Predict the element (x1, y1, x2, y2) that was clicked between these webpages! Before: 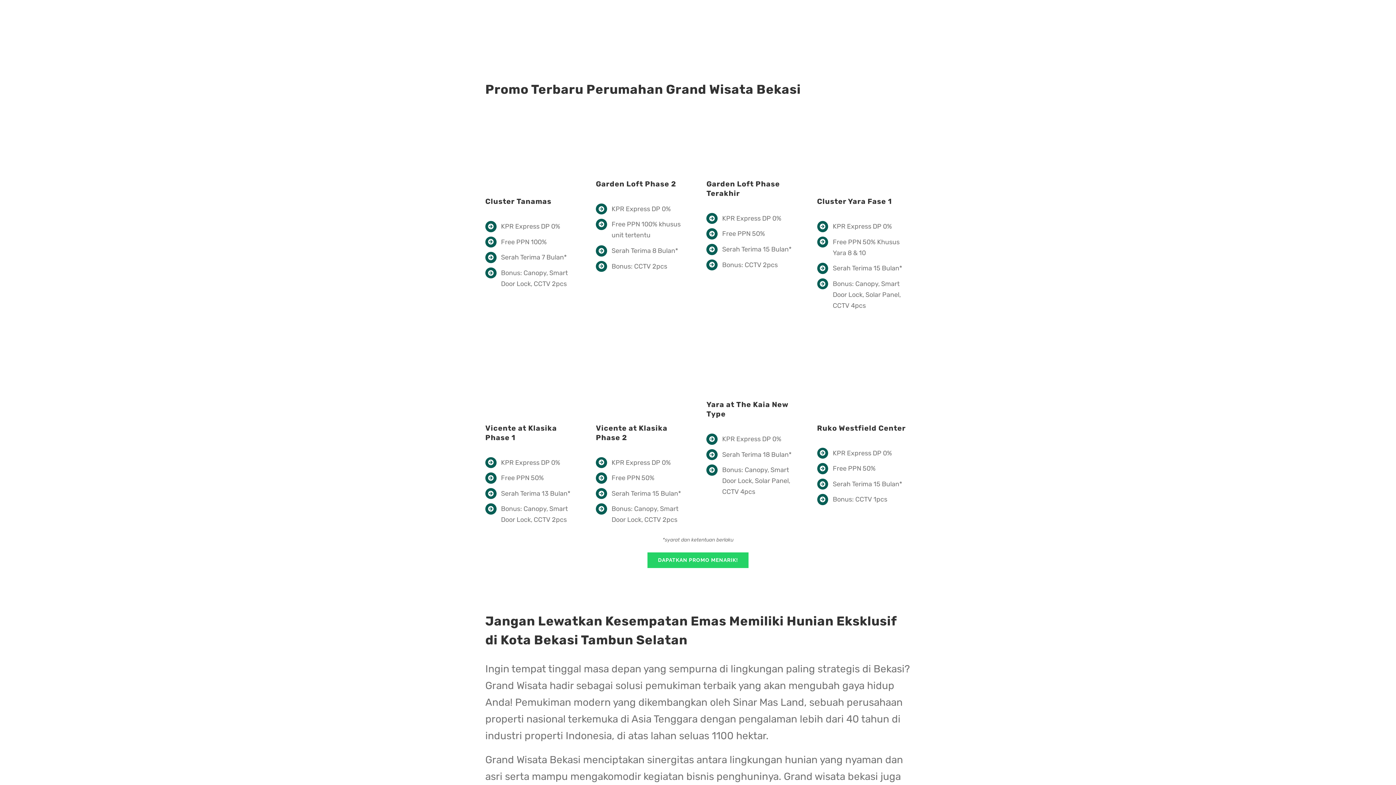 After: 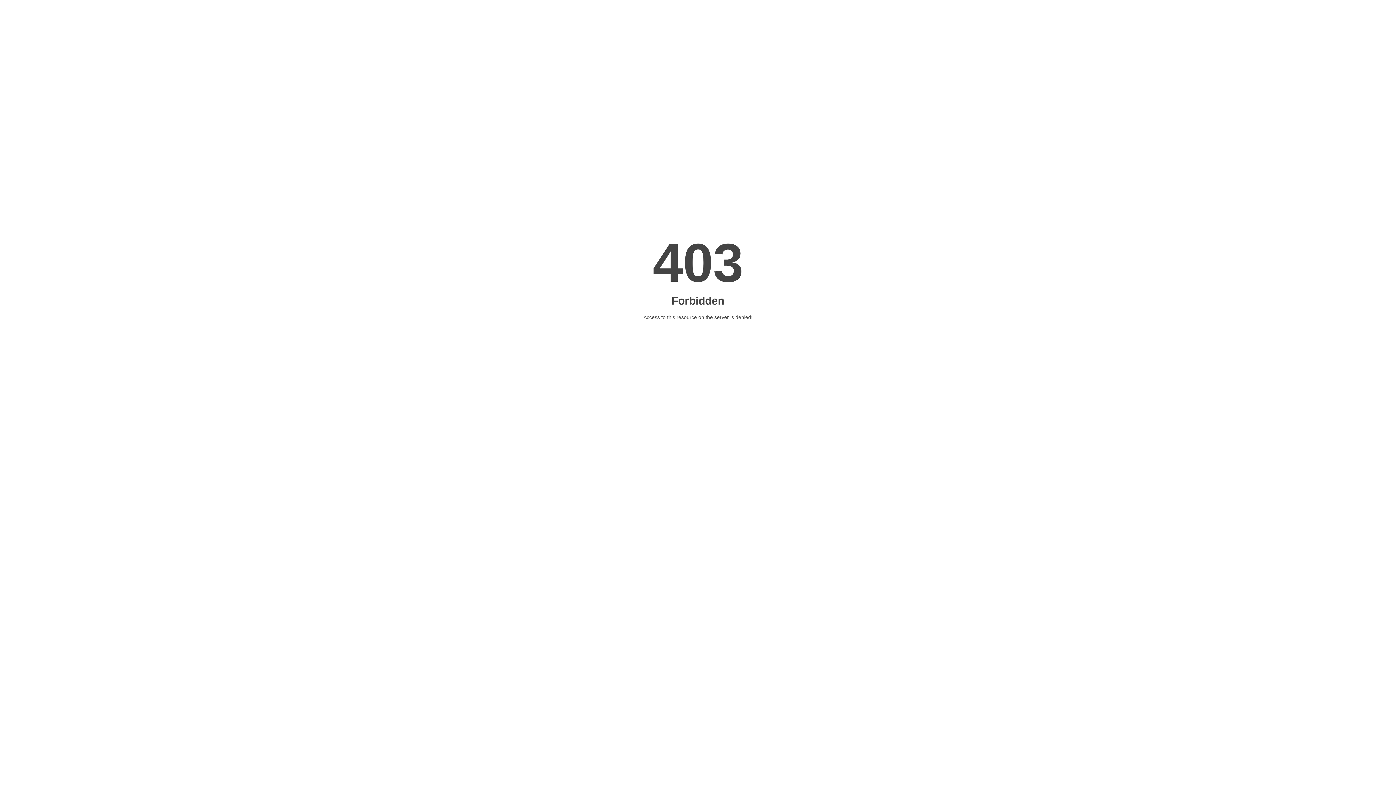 Action: bbox: (647, 552, 748, 568) label: DAPATKAN PROMO MENARIK!